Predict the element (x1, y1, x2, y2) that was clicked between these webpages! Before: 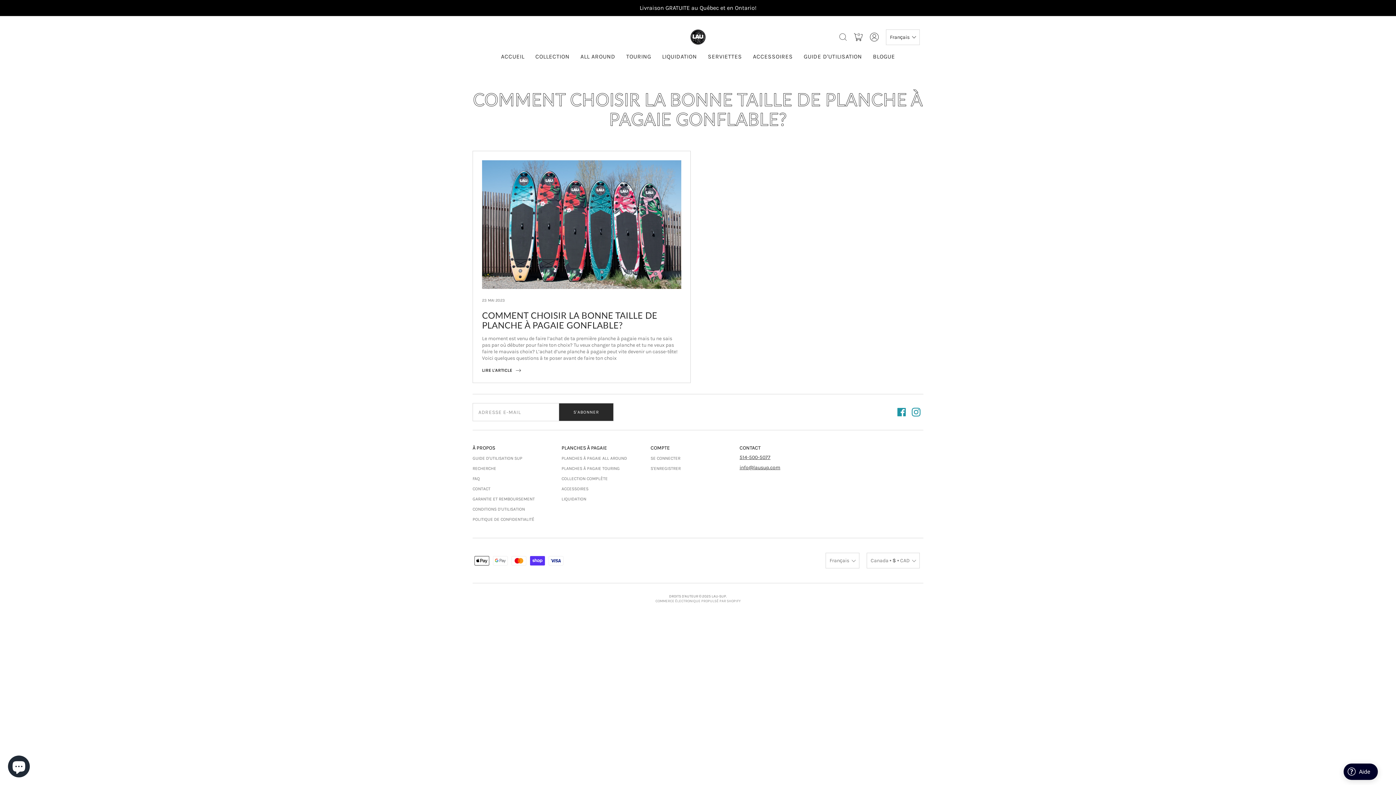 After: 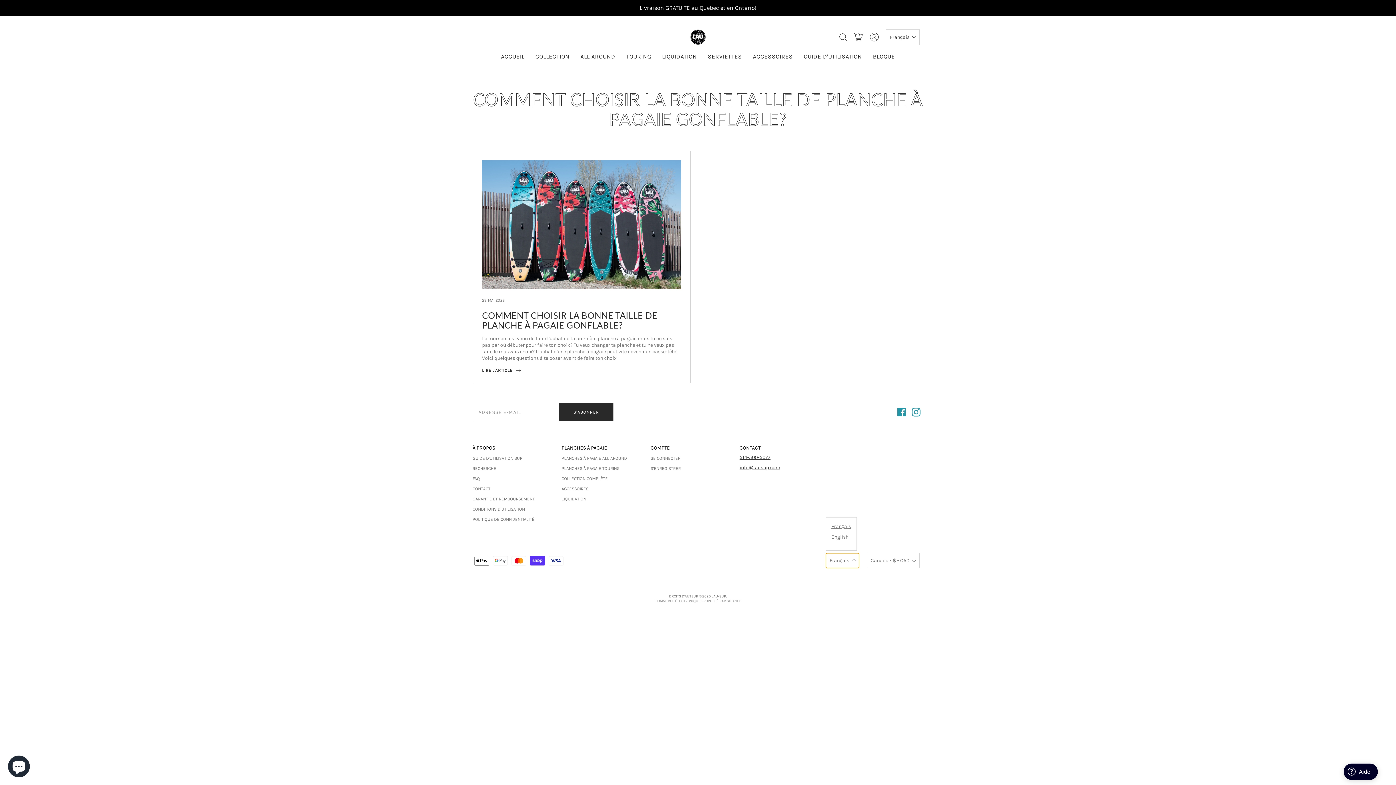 Action: label: Français bbox: (825, 553, 859, 568)